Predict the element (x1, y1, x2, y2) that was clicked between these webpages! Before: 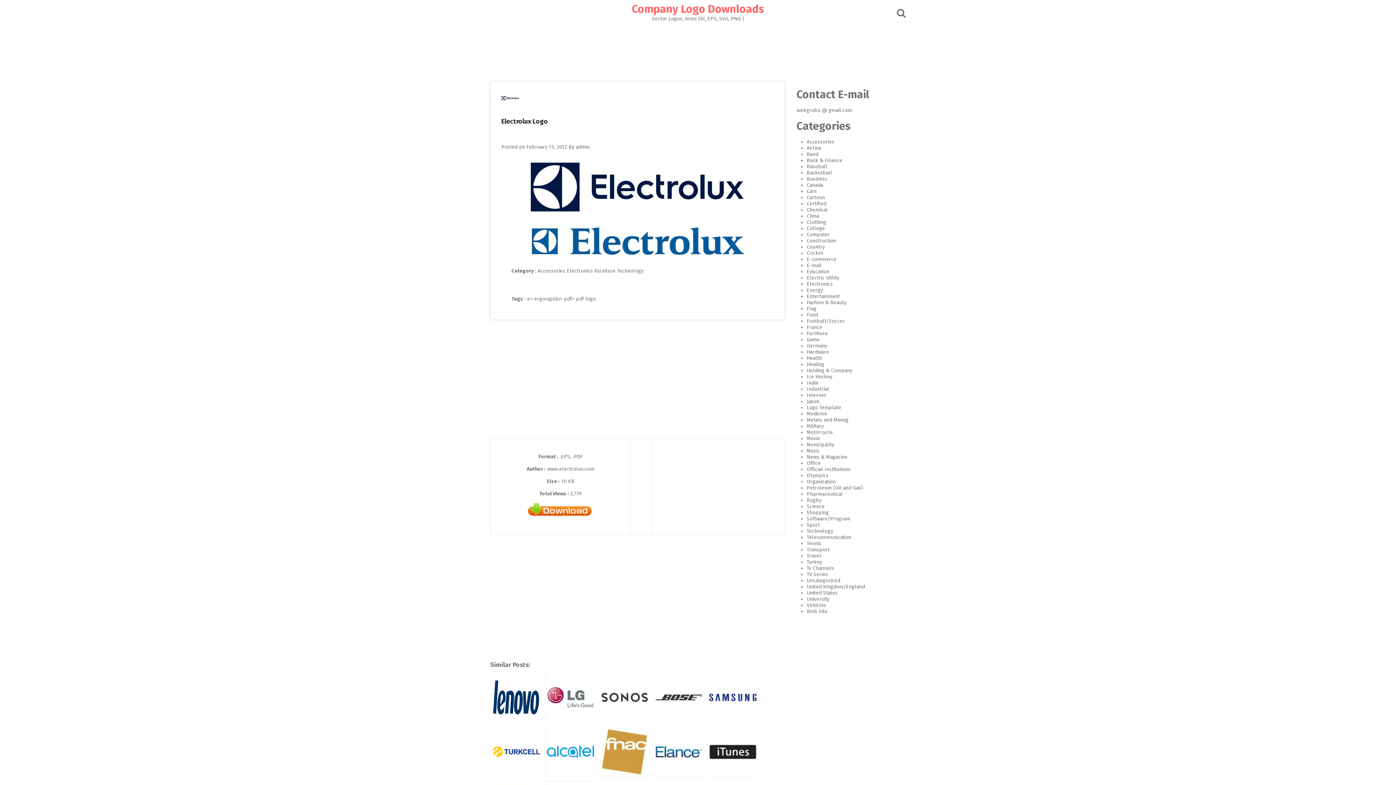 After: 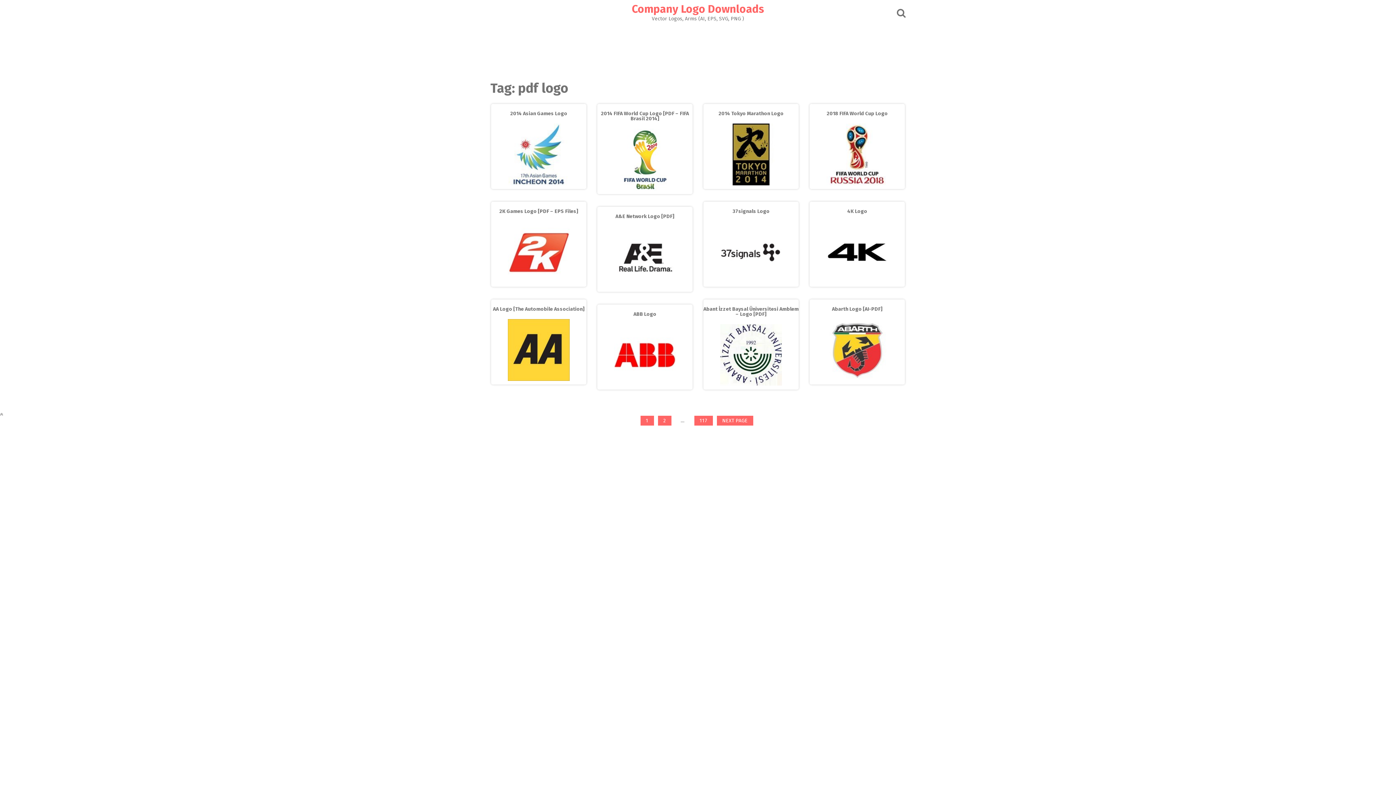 Action: label: pdf logo bbox: (576, 295, 596, 302)